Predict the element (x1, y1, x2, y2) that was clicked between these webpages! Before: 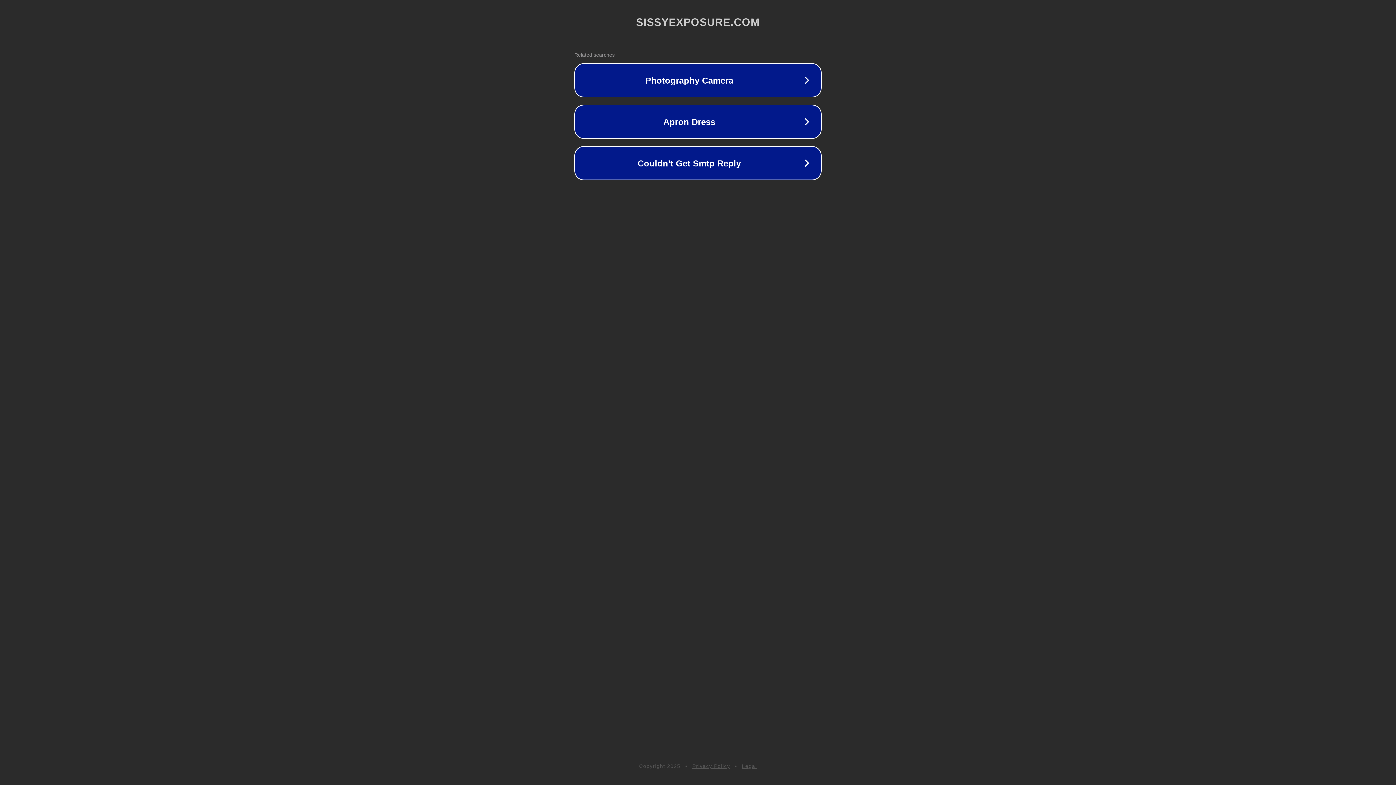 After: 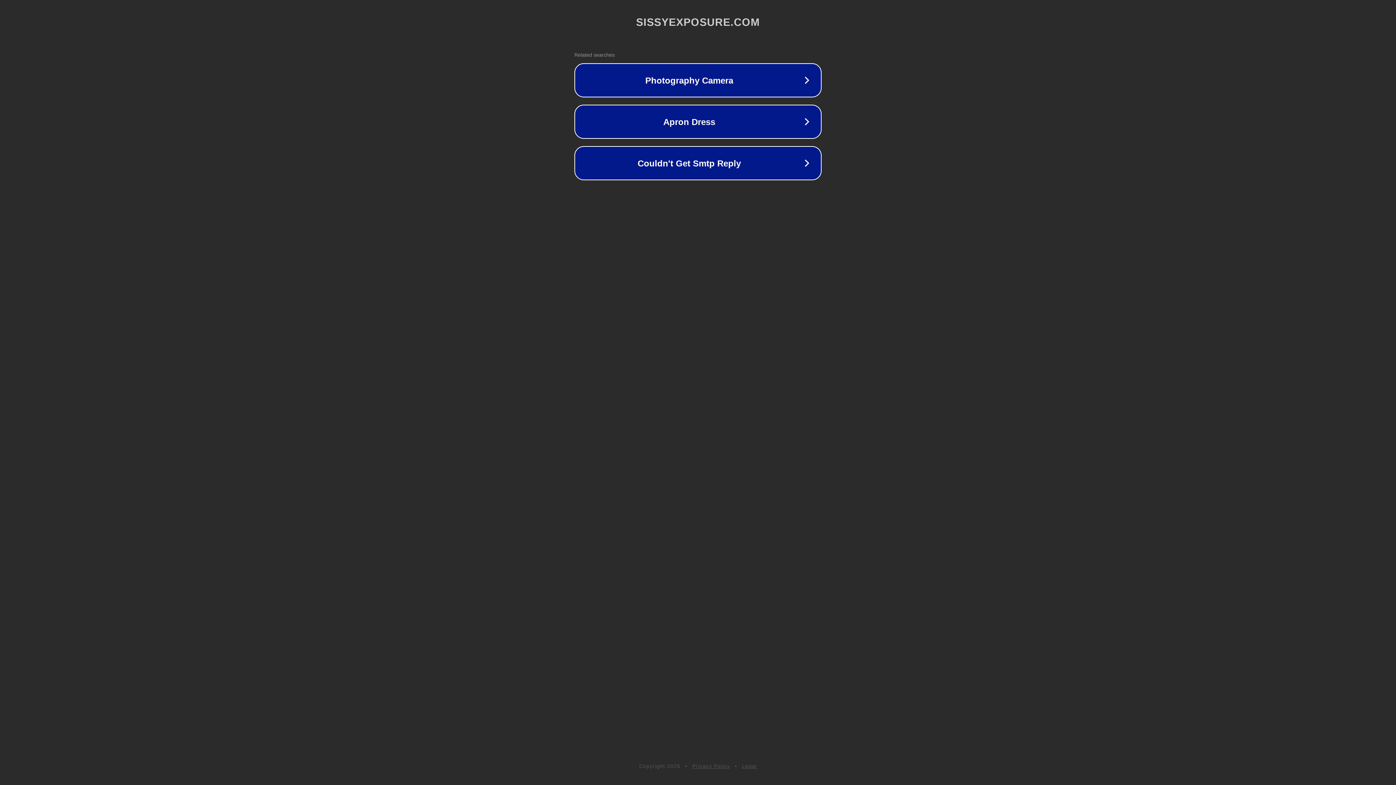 Action: bbox: (742, 763, 757, 769) label: Legal